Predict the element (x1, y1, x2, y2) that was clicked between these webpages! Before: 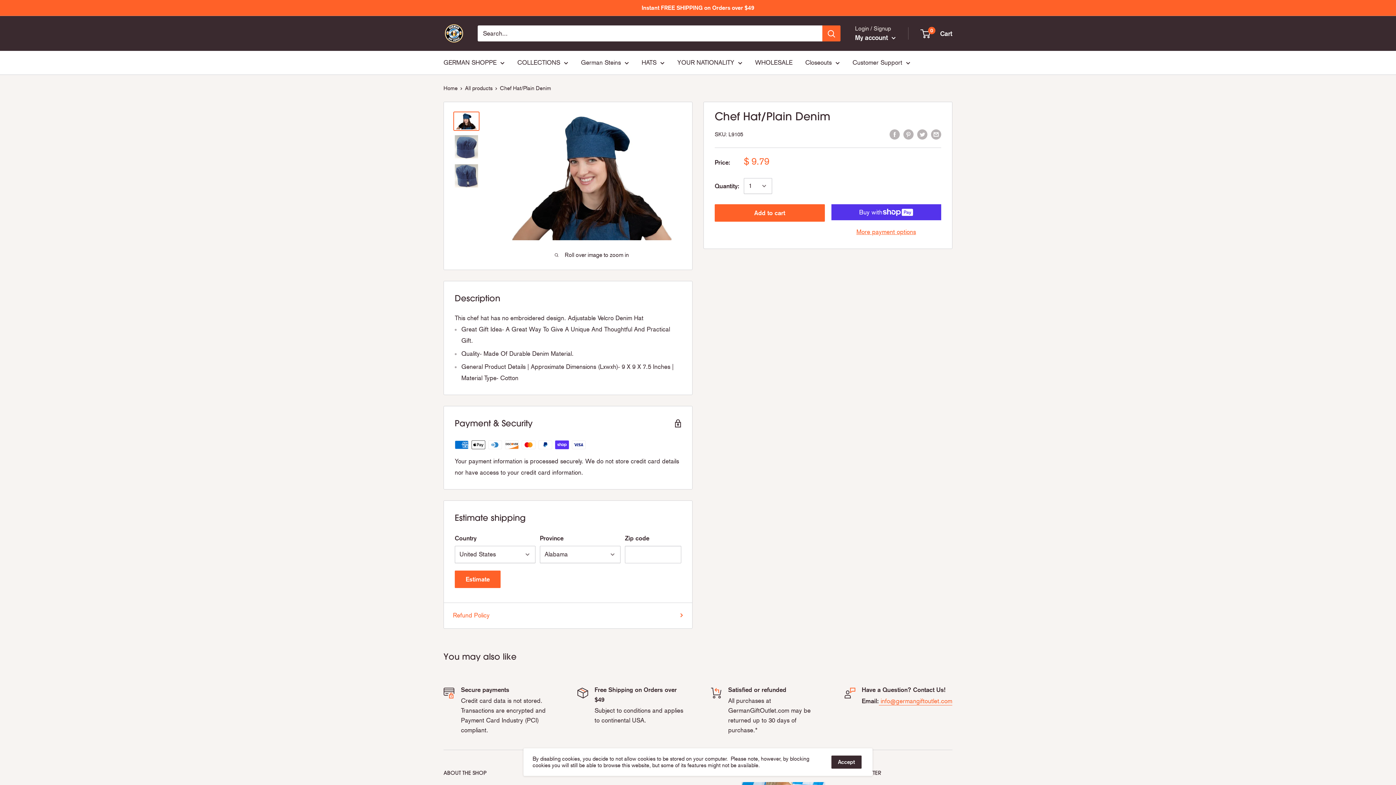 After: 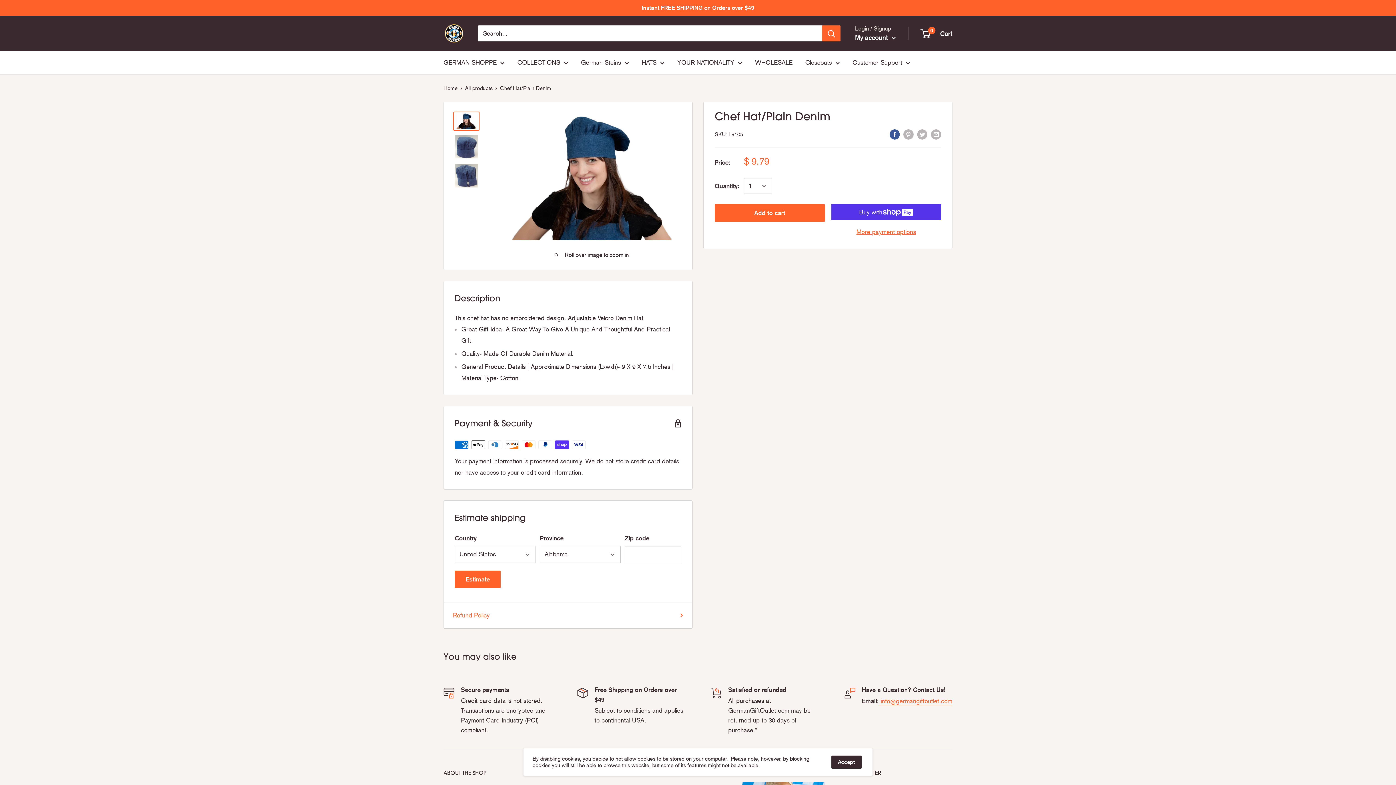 Action: label: Share on Facebook bbox: (889, 128, 900, 139)